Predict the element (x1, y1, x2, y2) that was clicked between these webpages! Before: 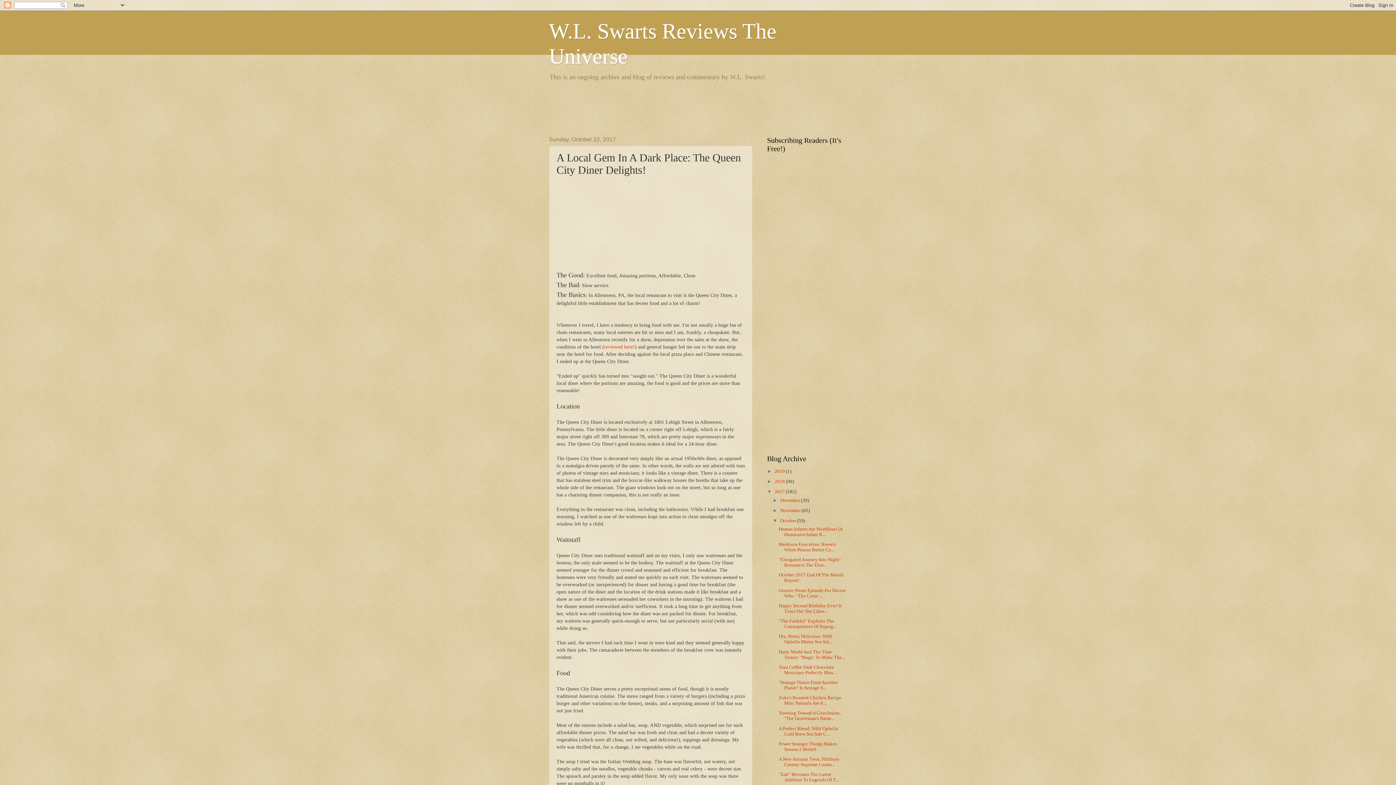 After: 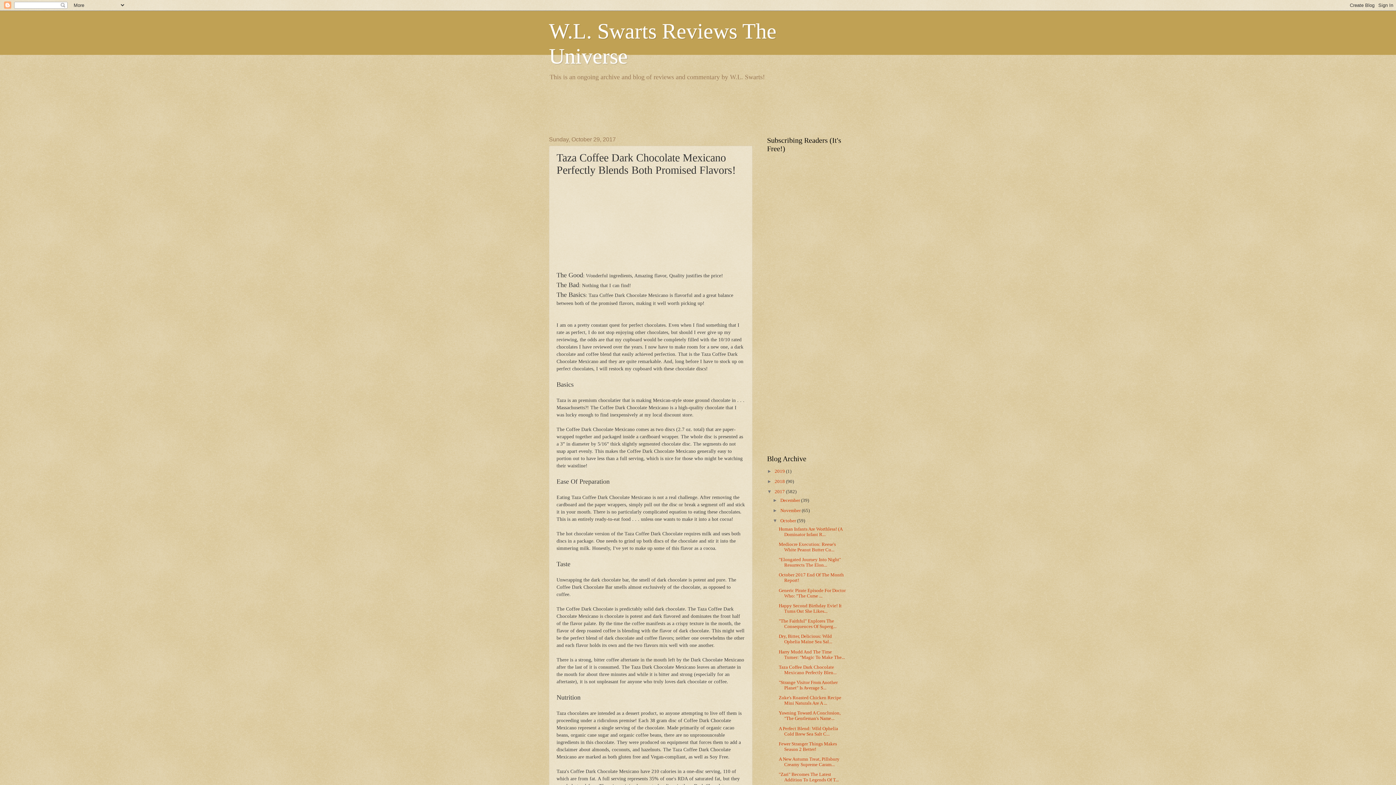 Action: bbox: (778, 665, 836, 675) label: Taza Coffee Dark Chocolate Mexicano Perfectly Blen...